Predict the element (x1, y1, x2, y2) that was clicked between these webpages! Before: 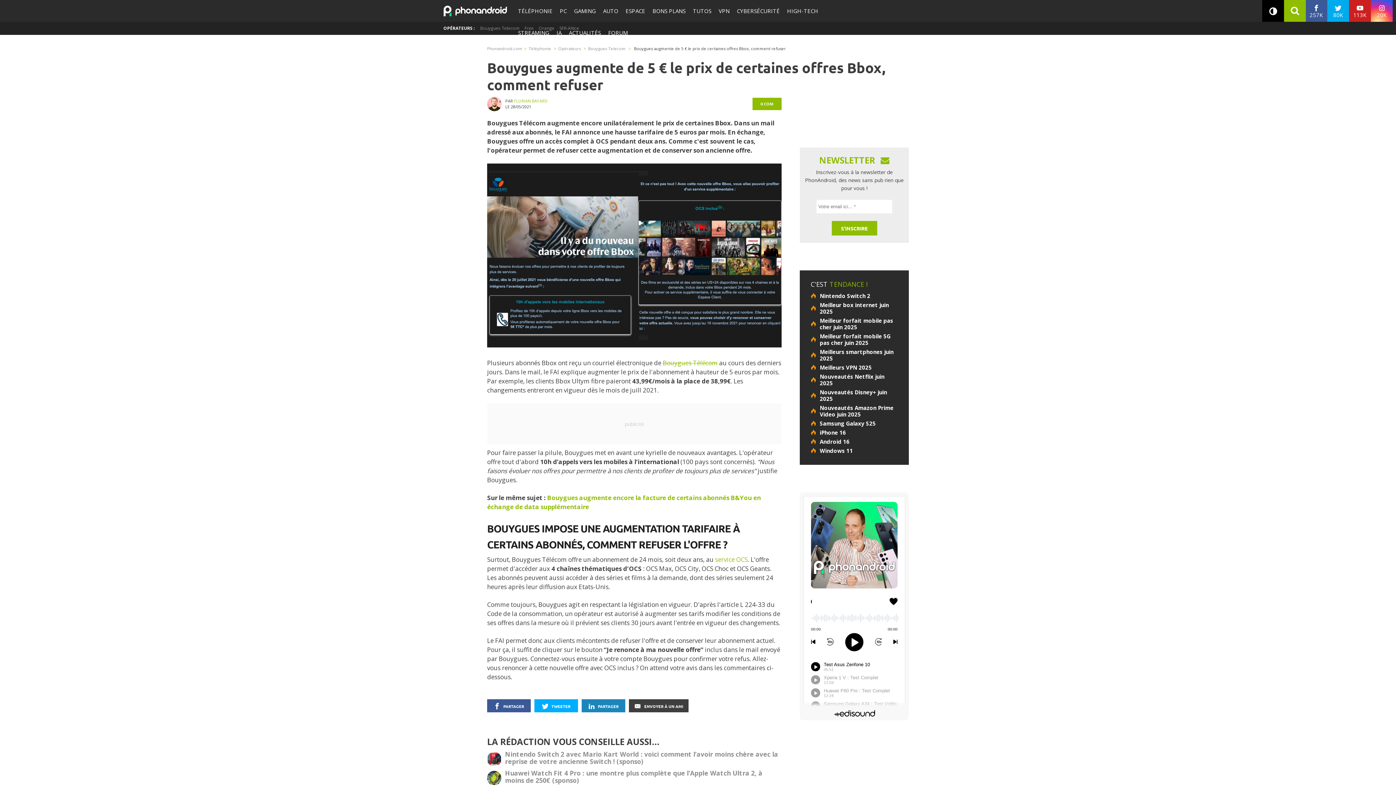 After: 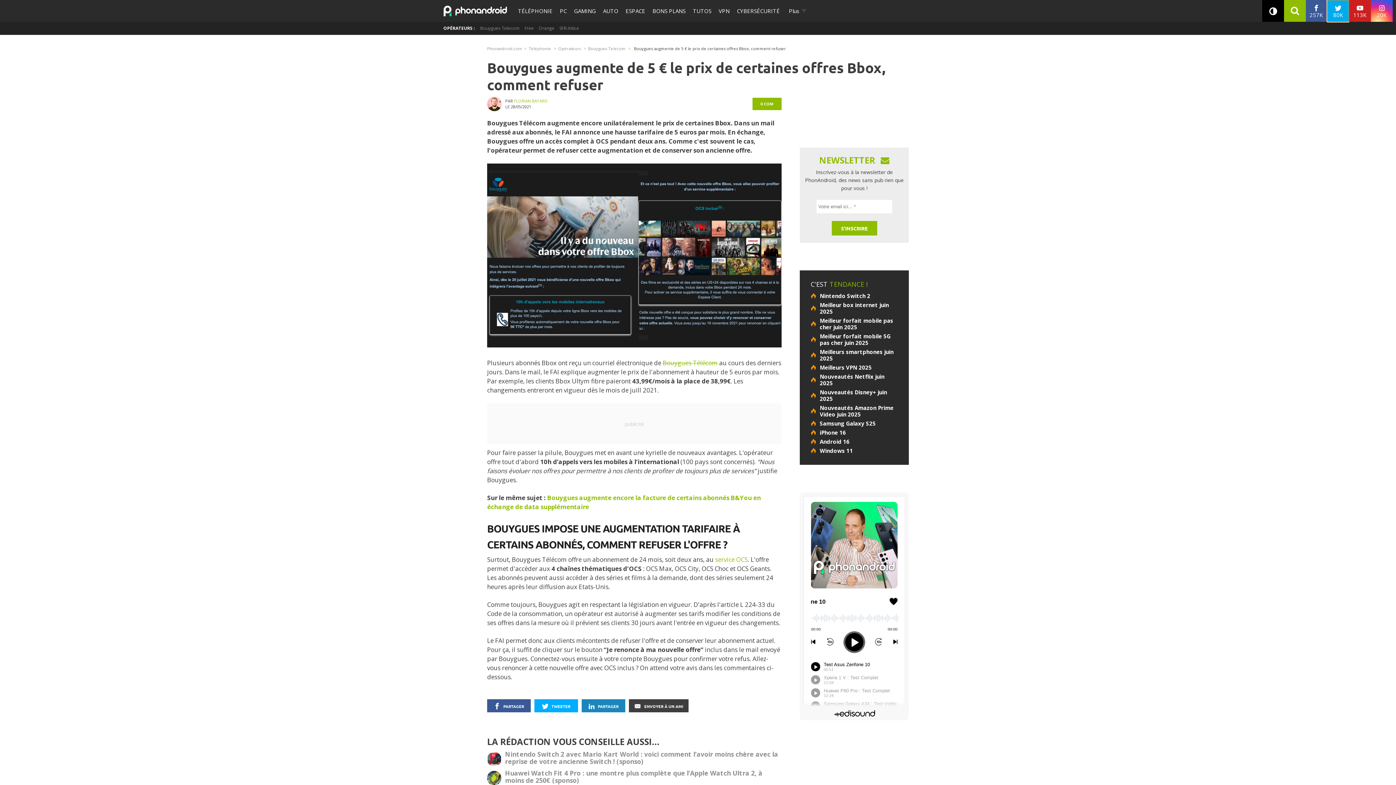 Action: bbox: (1327, 0, 1349, 21) label: 80K